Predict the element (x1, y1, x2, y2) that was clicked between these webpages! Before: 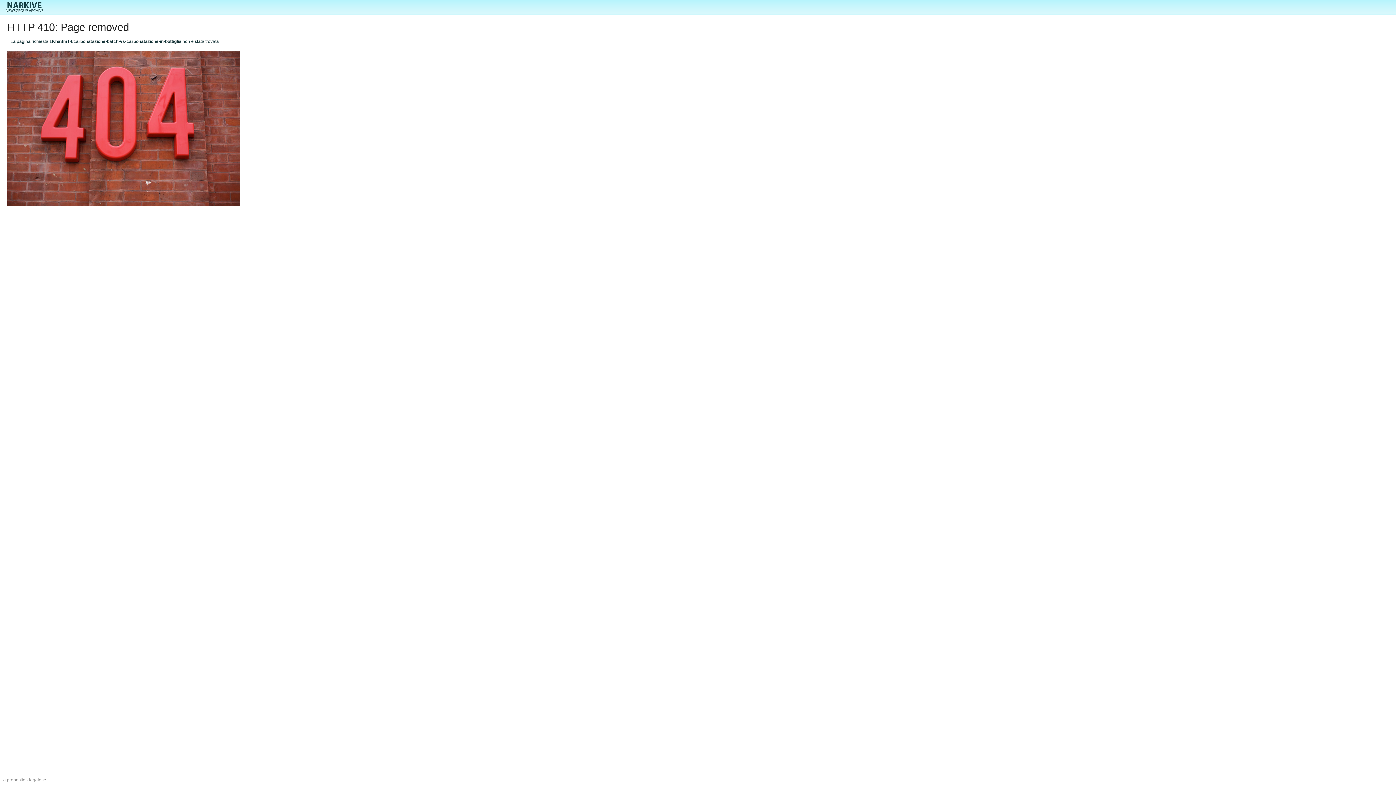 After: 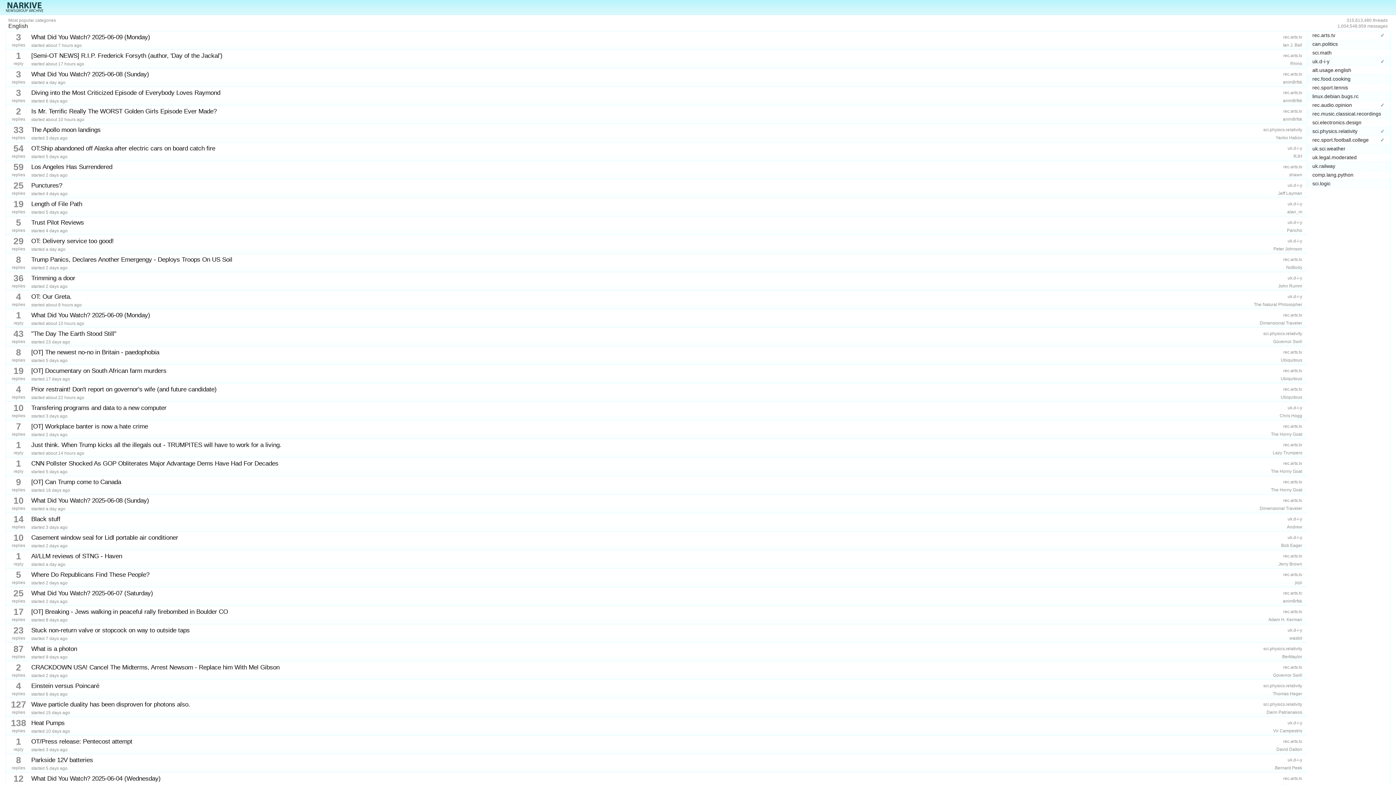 Action: bbox: (0, 0, 48, 14)